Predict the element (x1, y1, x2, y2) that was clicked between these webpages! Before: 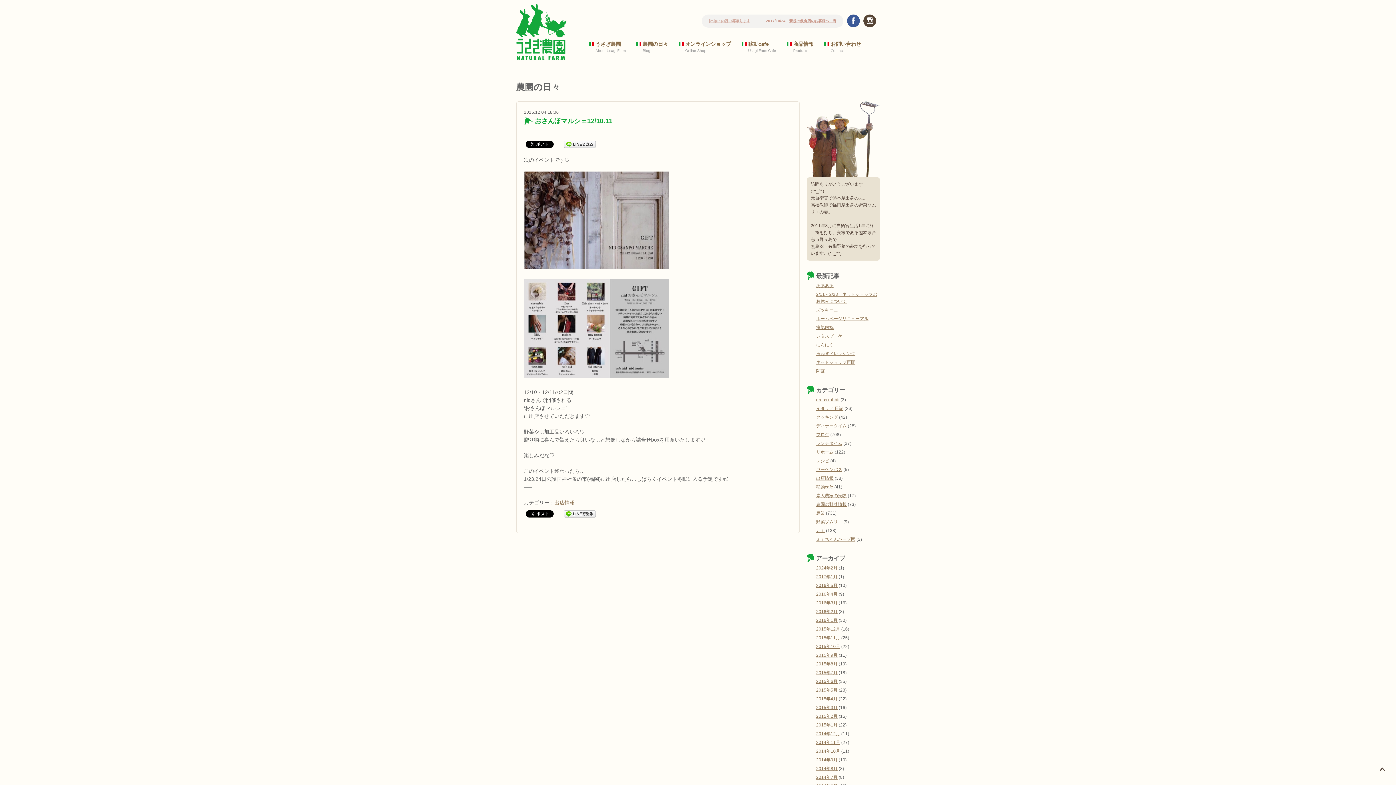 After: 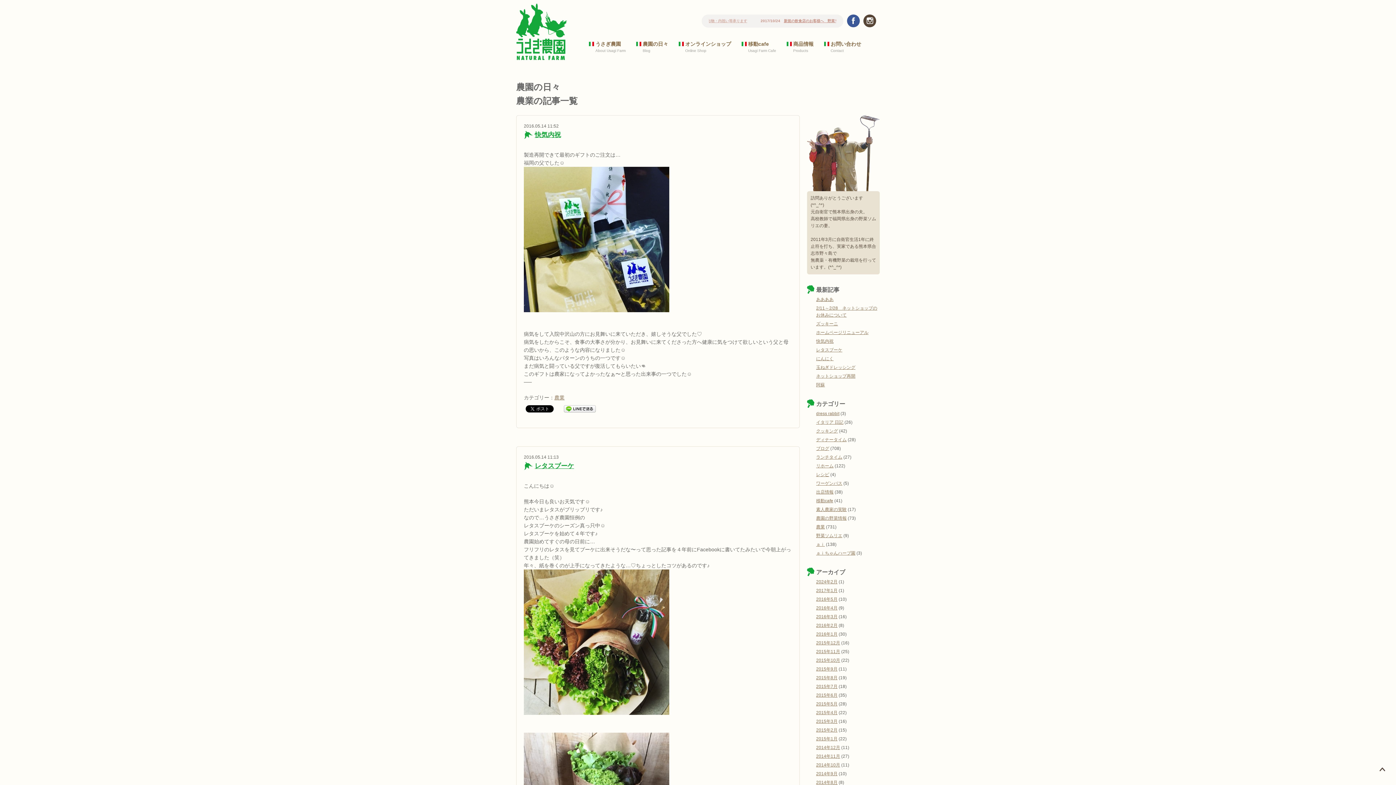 Action: bbox: (816, 510, 825, 516) label: 農業